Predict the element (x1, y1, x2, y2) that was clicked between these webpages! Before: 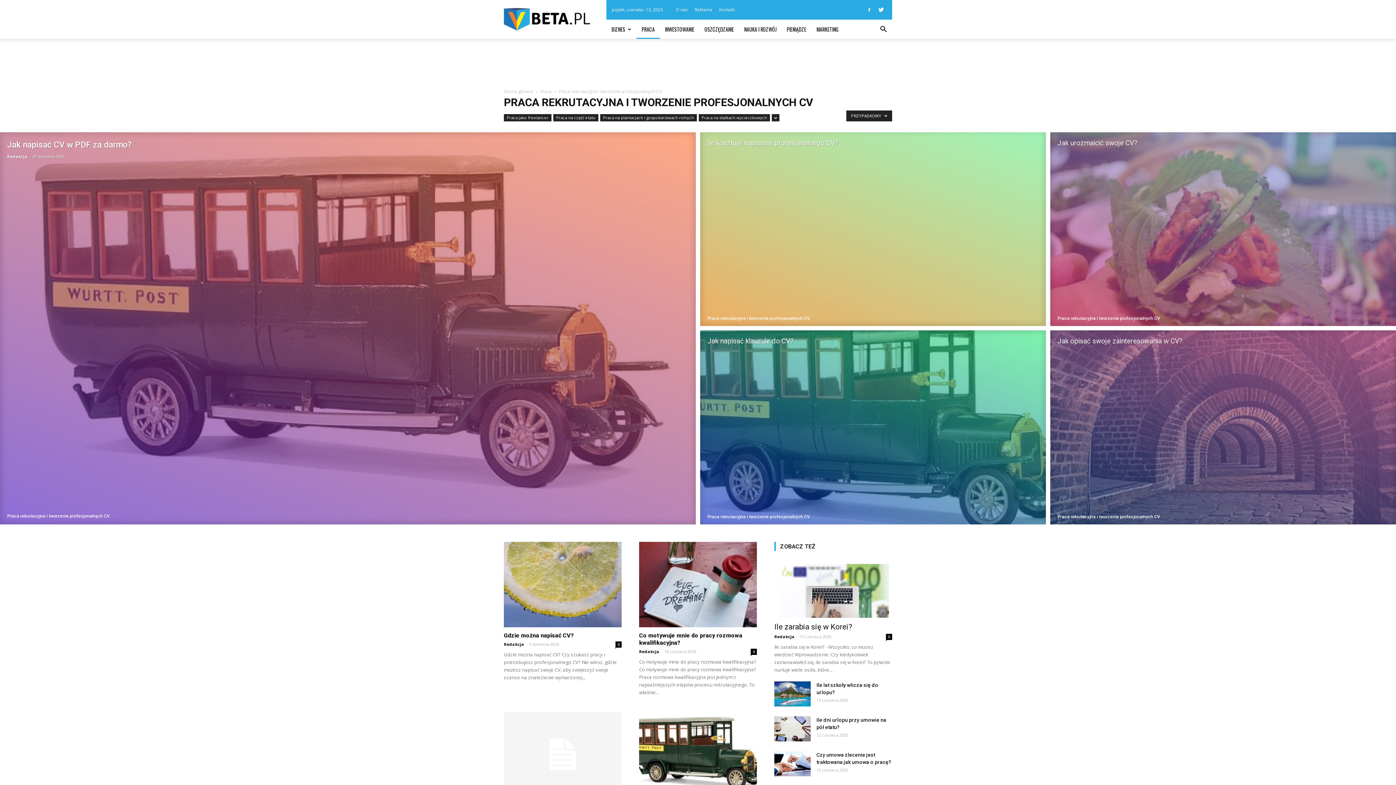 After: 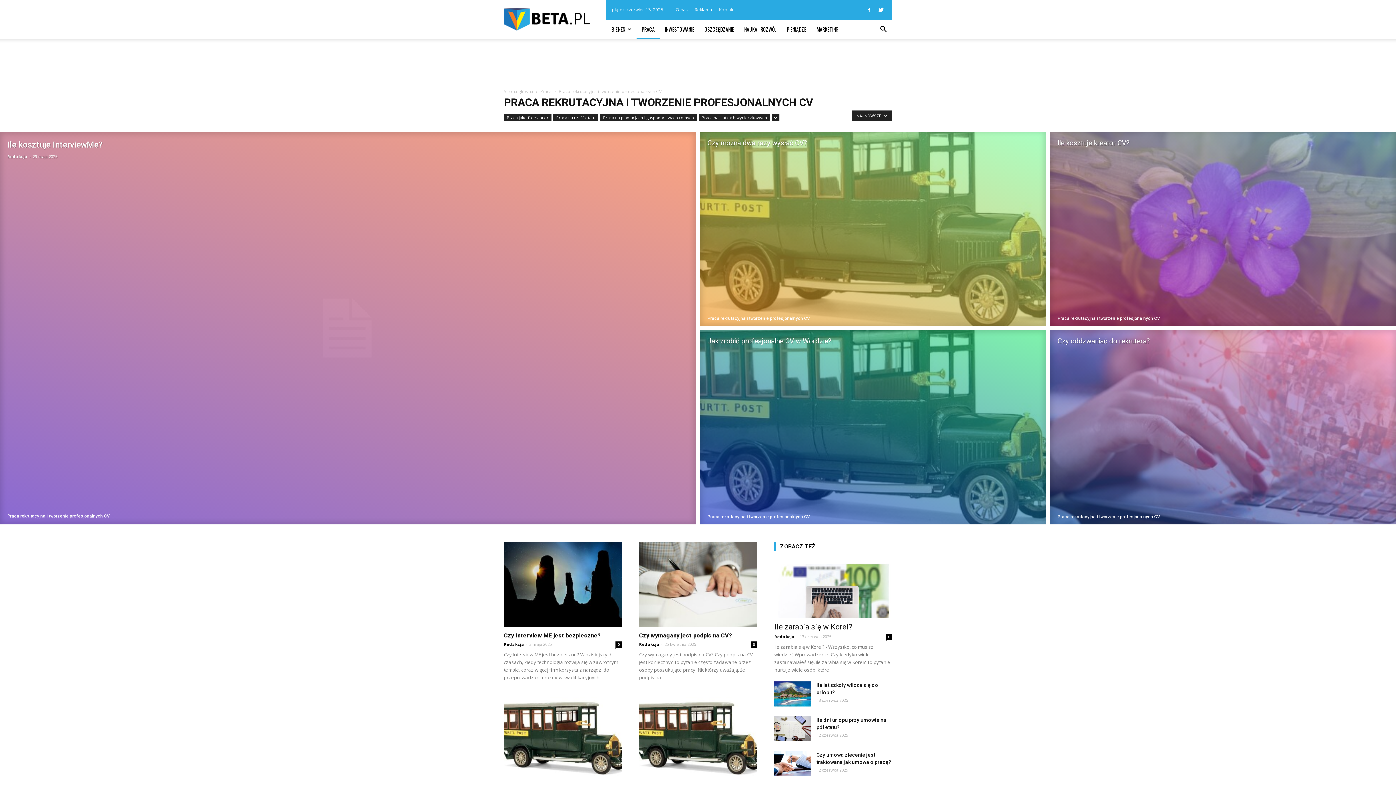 Action: bbox: (1057, 316, 1160, 321) label: Praca rekrutacyjna i tworzenie profesjonalnych CV